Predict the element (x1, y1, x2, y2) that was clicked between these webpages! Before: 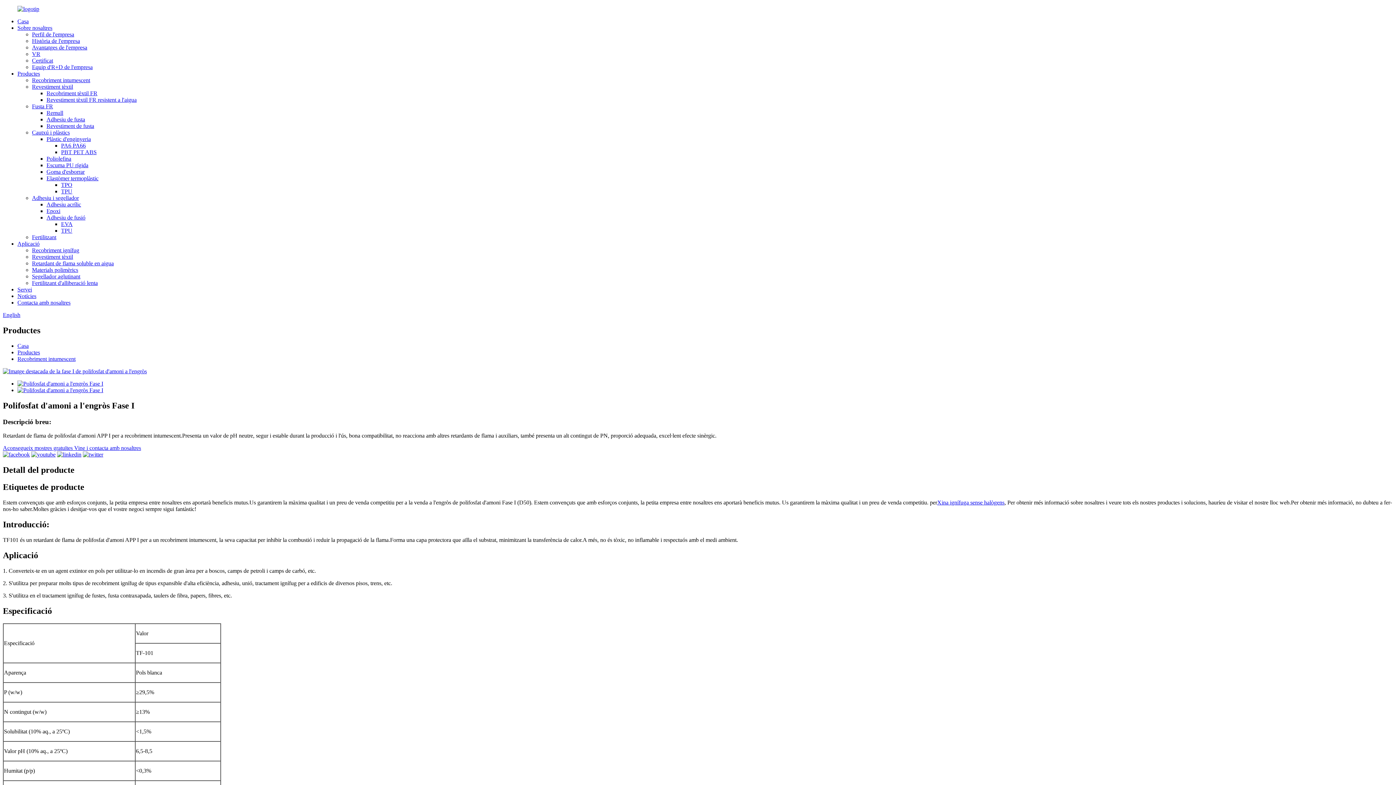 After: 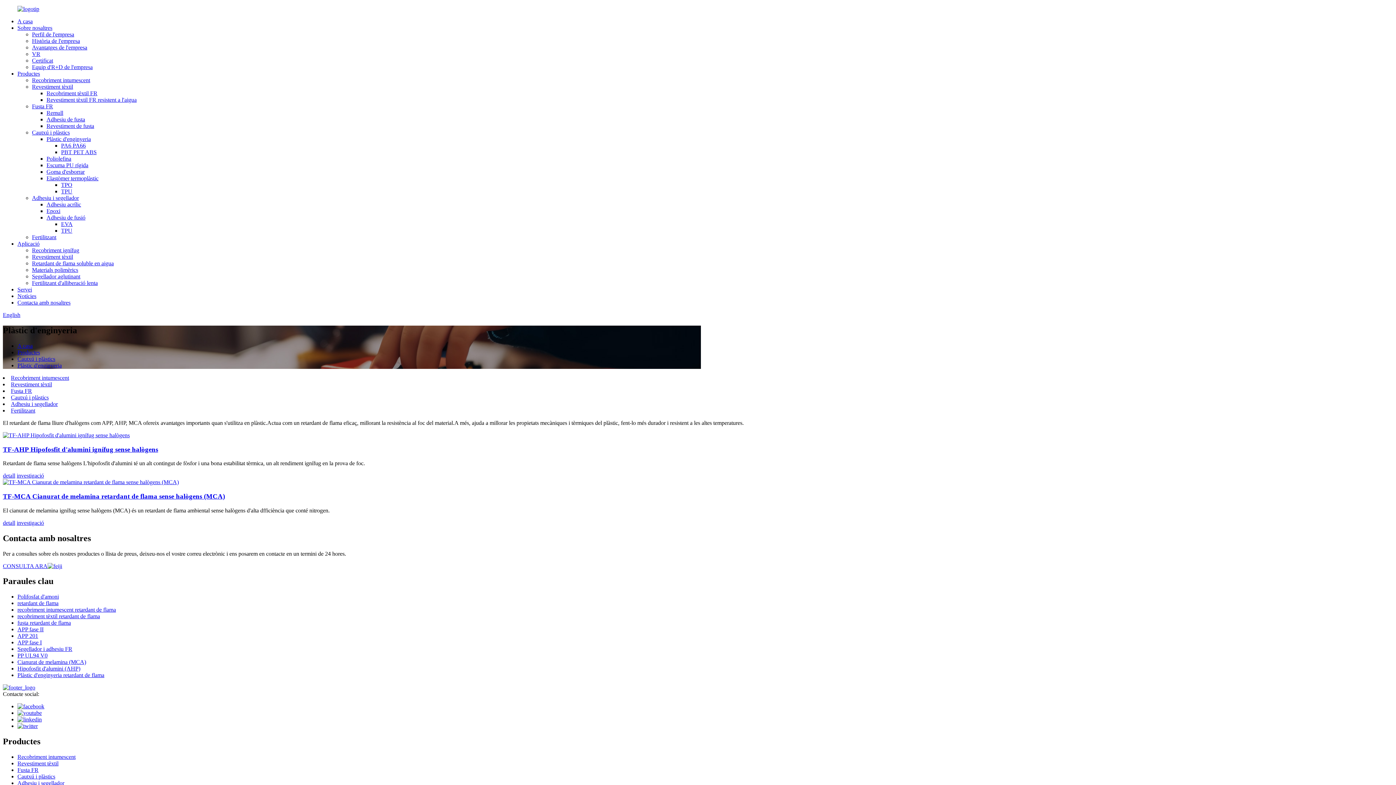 Action: label: Plàstic d'enginyeria bbox: (46, 136, 90, 142)